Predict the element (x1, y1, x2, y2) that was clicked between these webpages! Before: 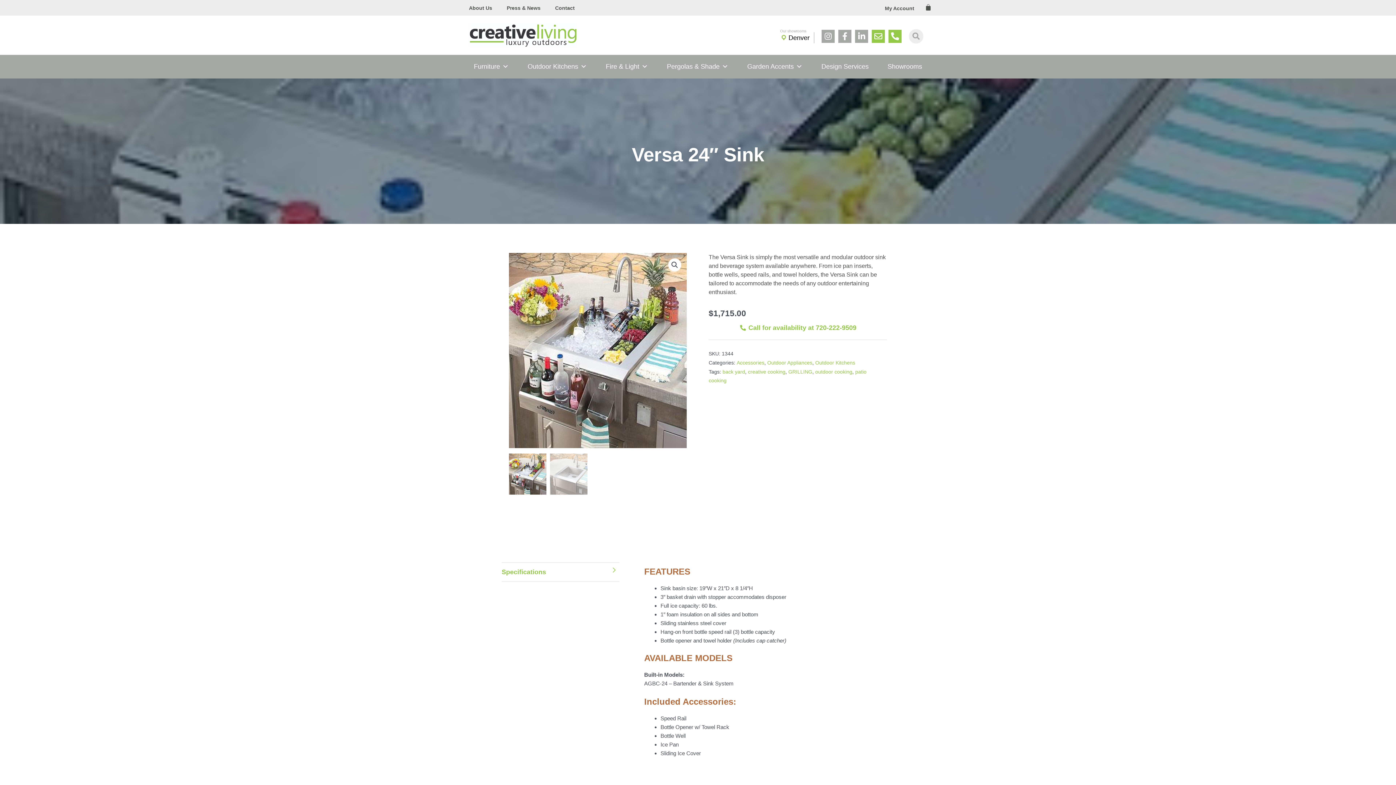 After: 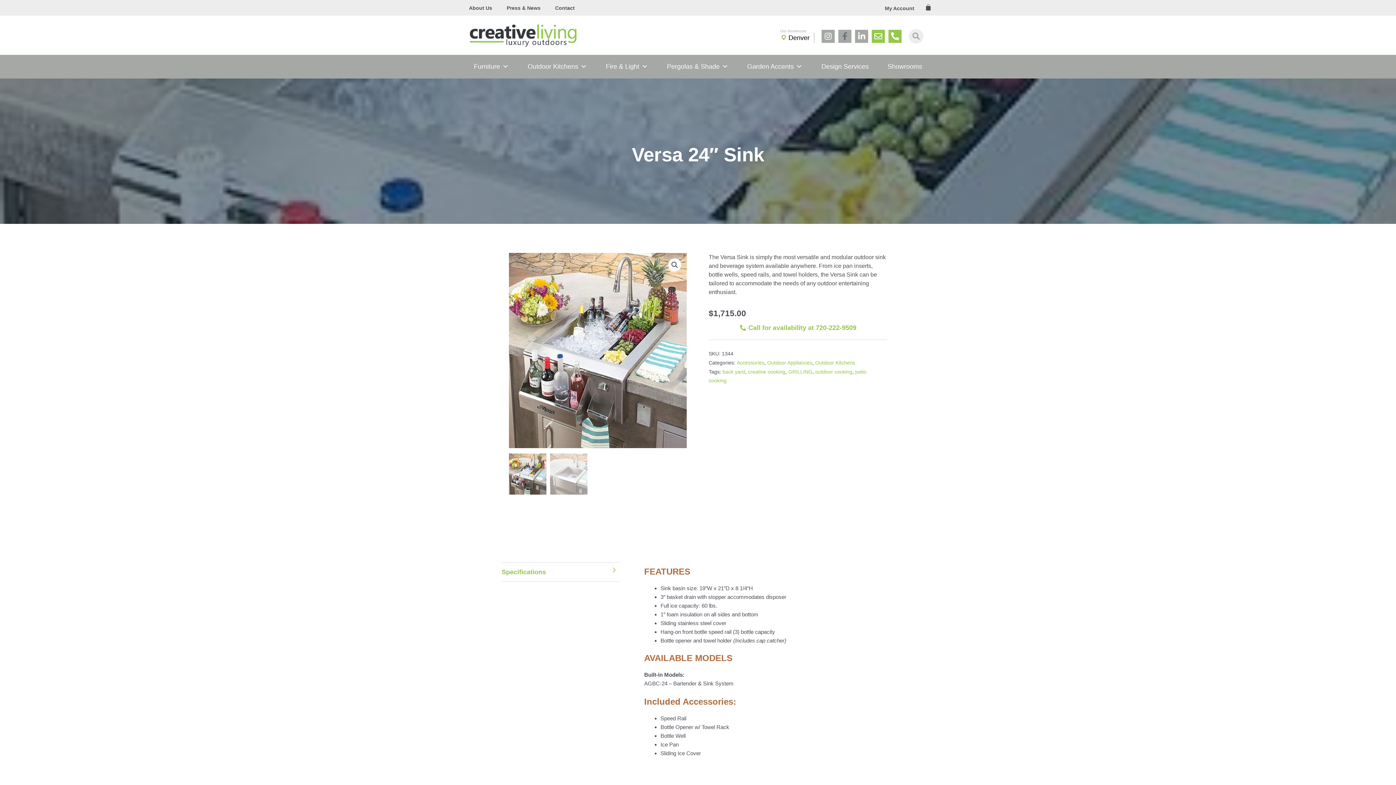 Action: bbox: (838, 29, 851, 42)